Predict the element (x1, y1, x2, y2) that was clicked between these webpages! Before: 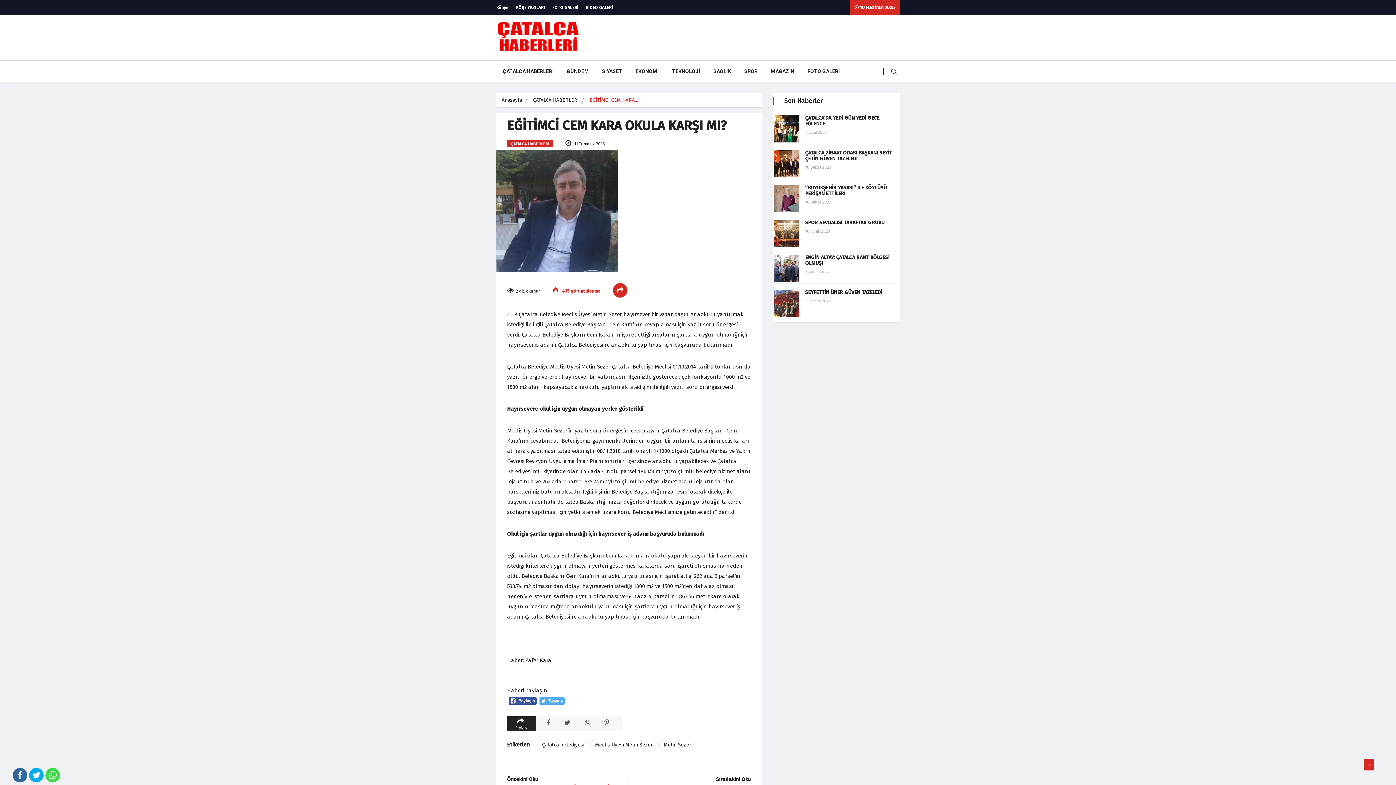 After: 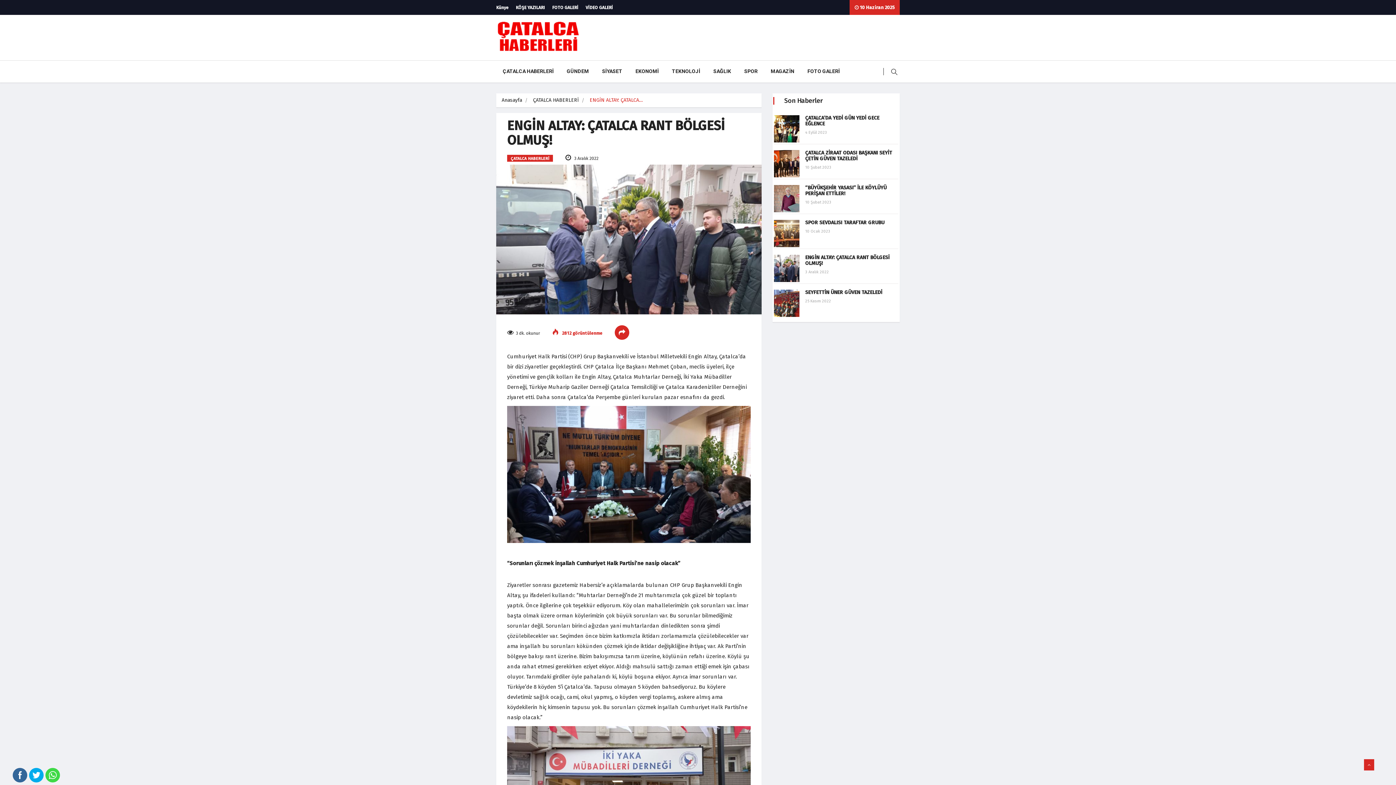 Action: bbox: (774, 254, 799, 282)